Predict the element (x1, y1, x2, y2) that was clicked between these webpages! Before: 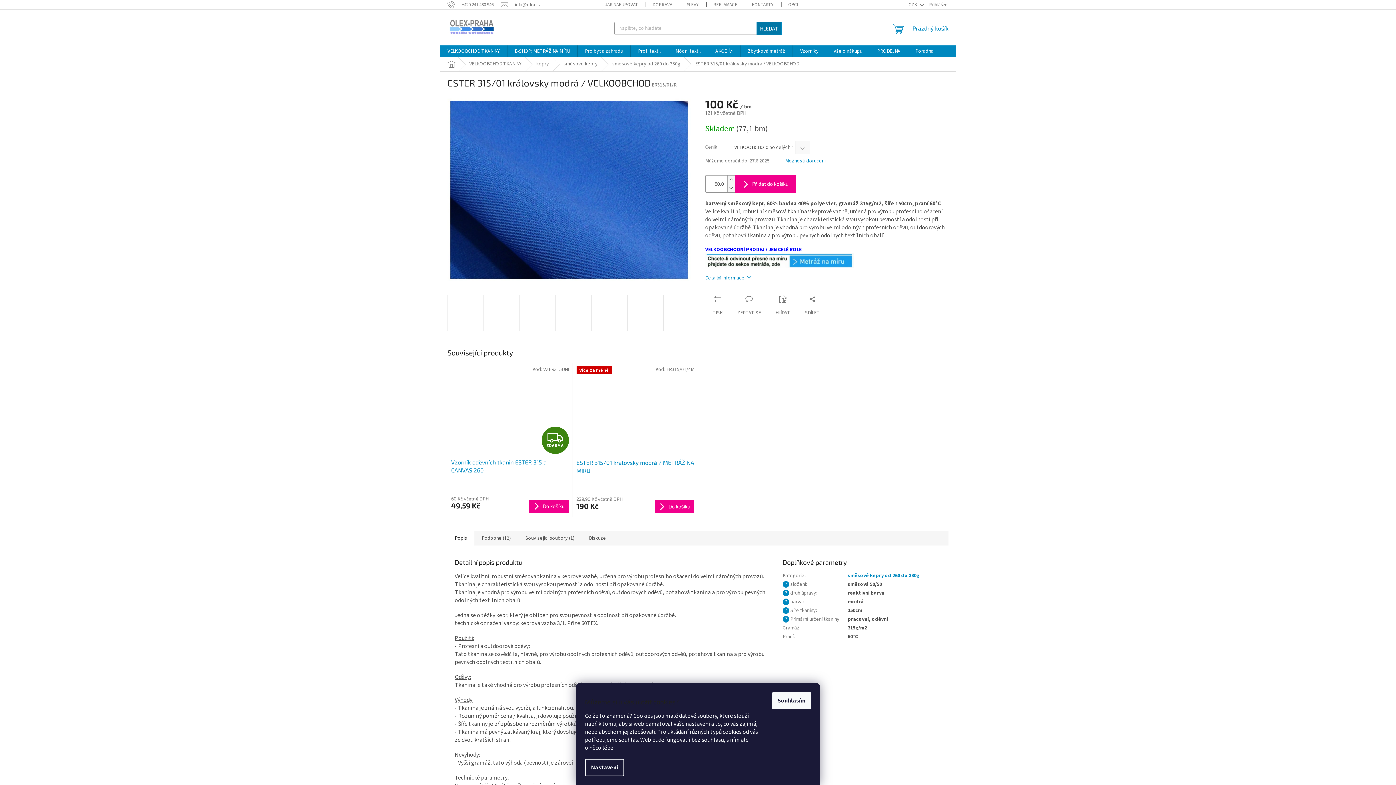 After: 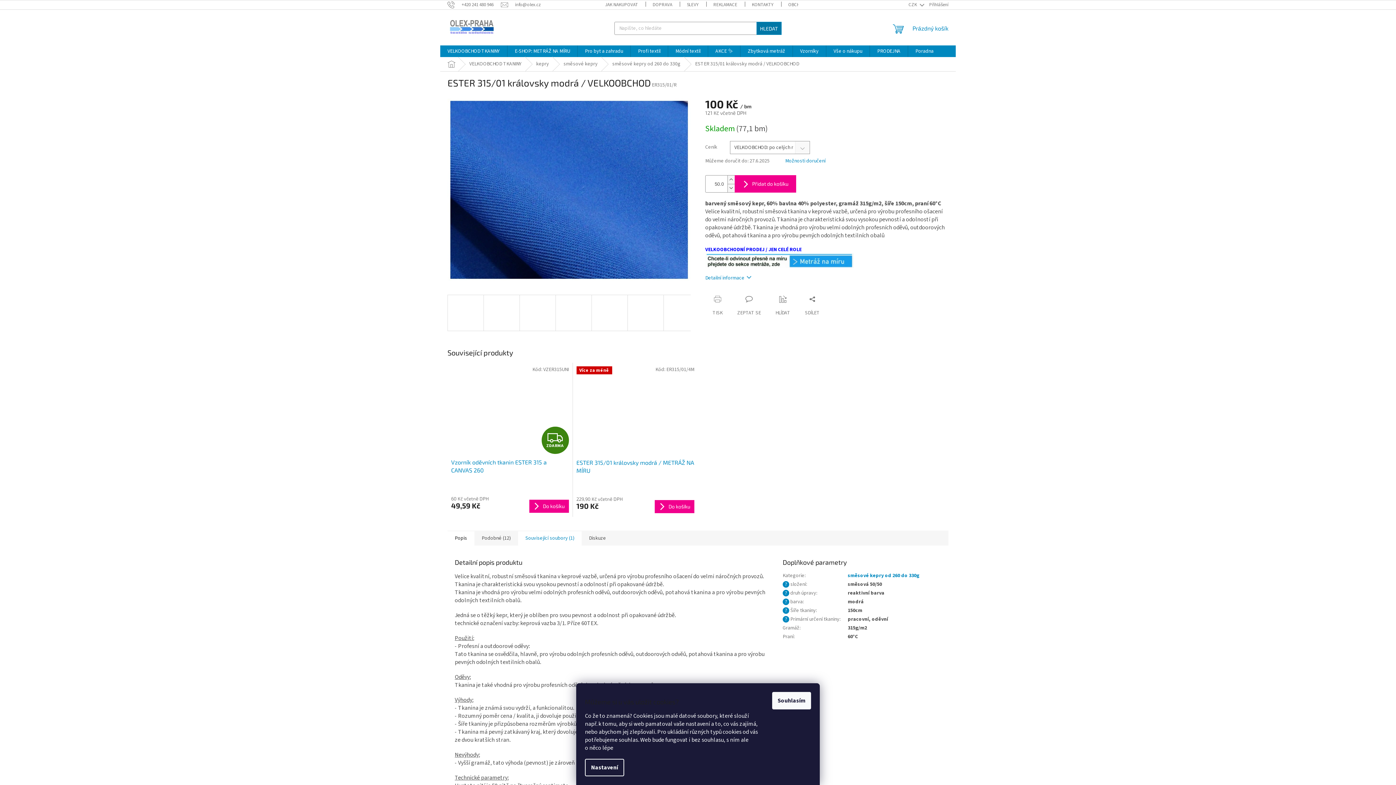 Action: bbox: (518, 530, 581, 545) label: Související soubory (1)